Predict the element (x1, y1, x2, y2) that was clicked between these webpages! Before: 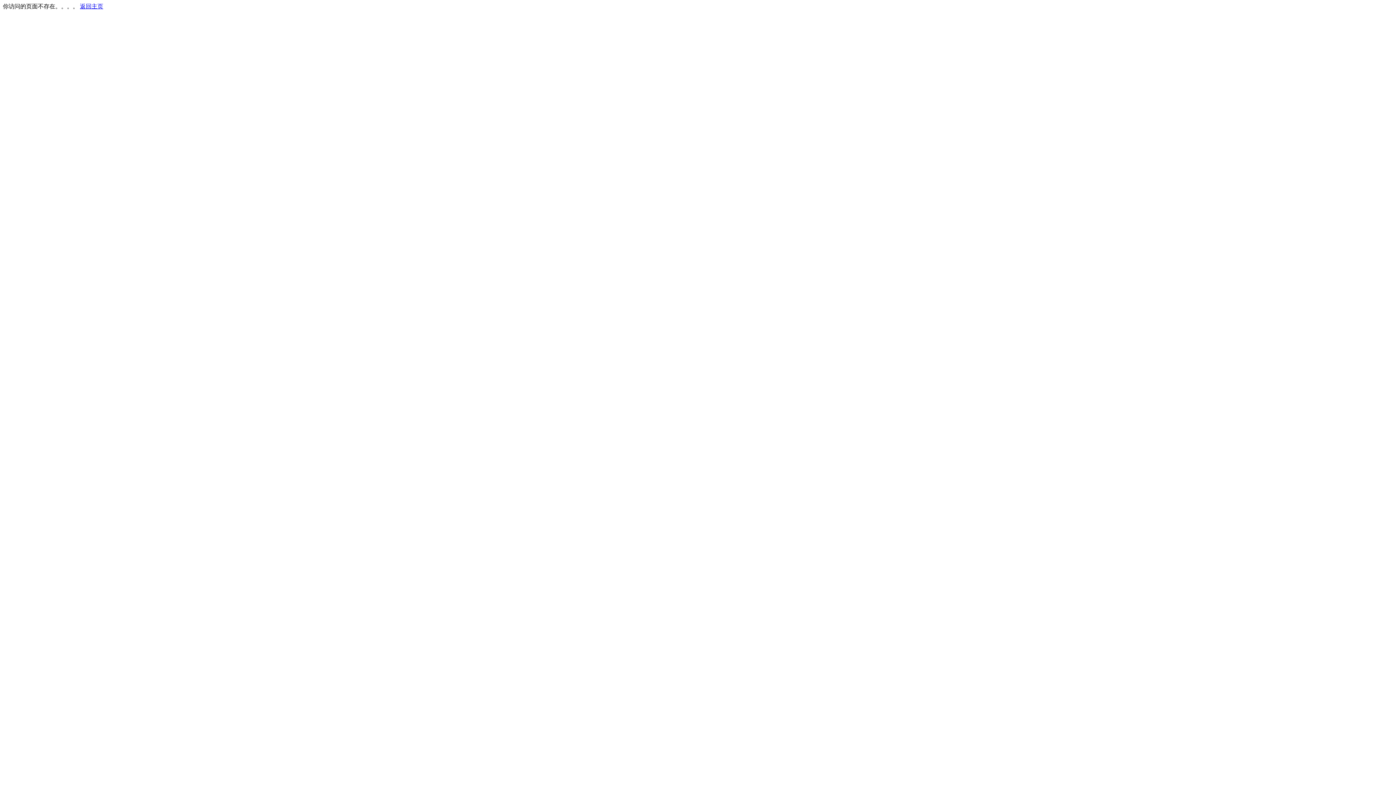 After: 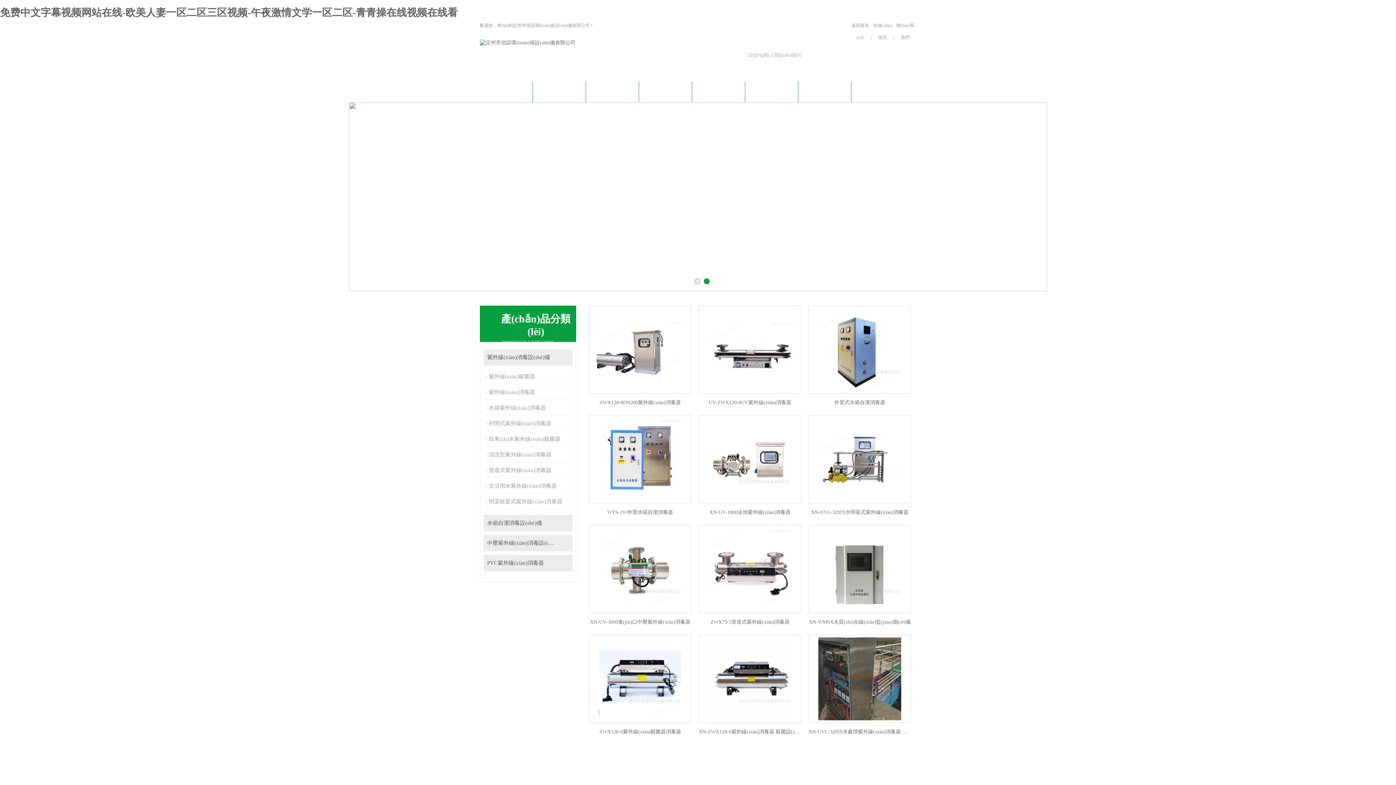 Action: bbox: (80, 3, 103, 9) label: 返回主页